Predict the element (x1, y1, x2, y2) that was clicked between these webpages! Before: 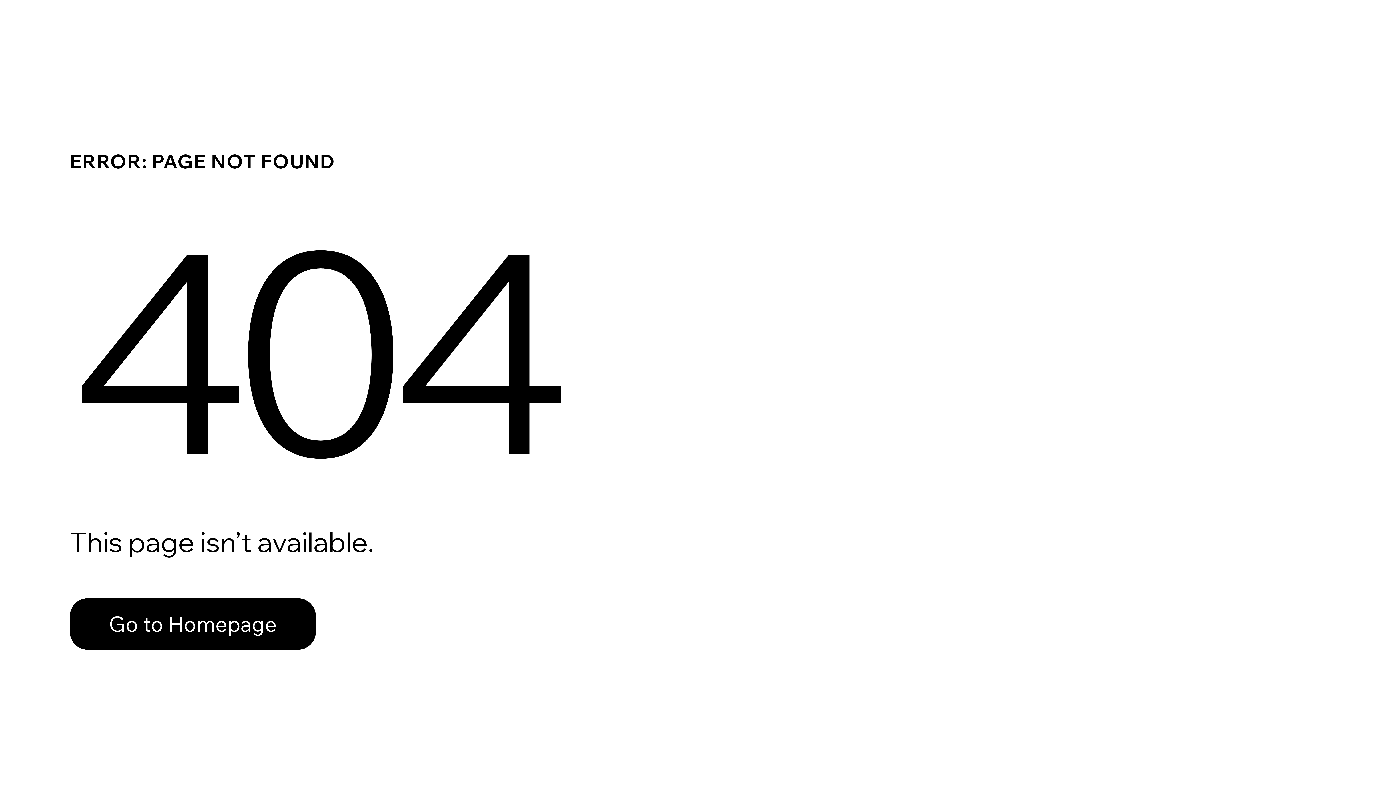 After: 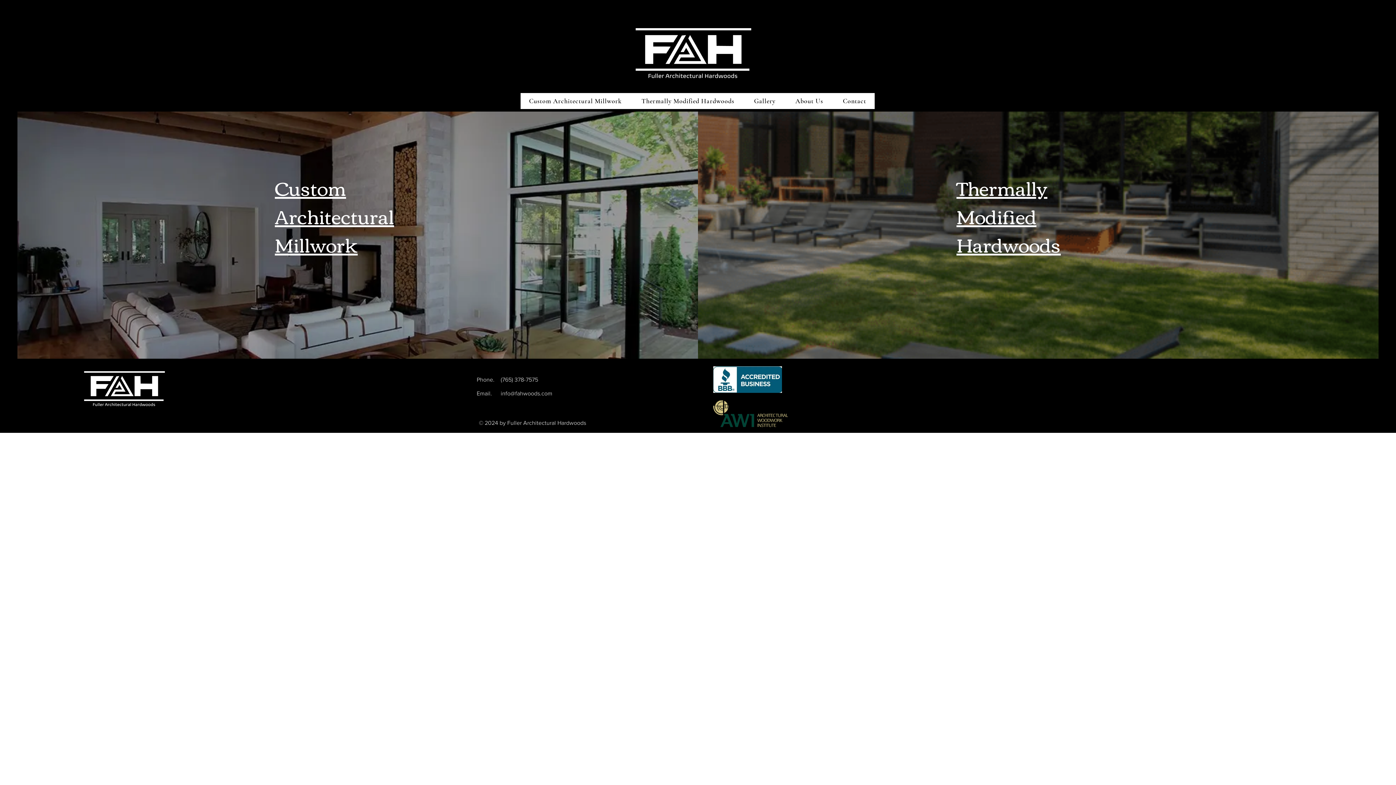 Action: label: Go to Homepage bbox: (69, 582, 768, 659)